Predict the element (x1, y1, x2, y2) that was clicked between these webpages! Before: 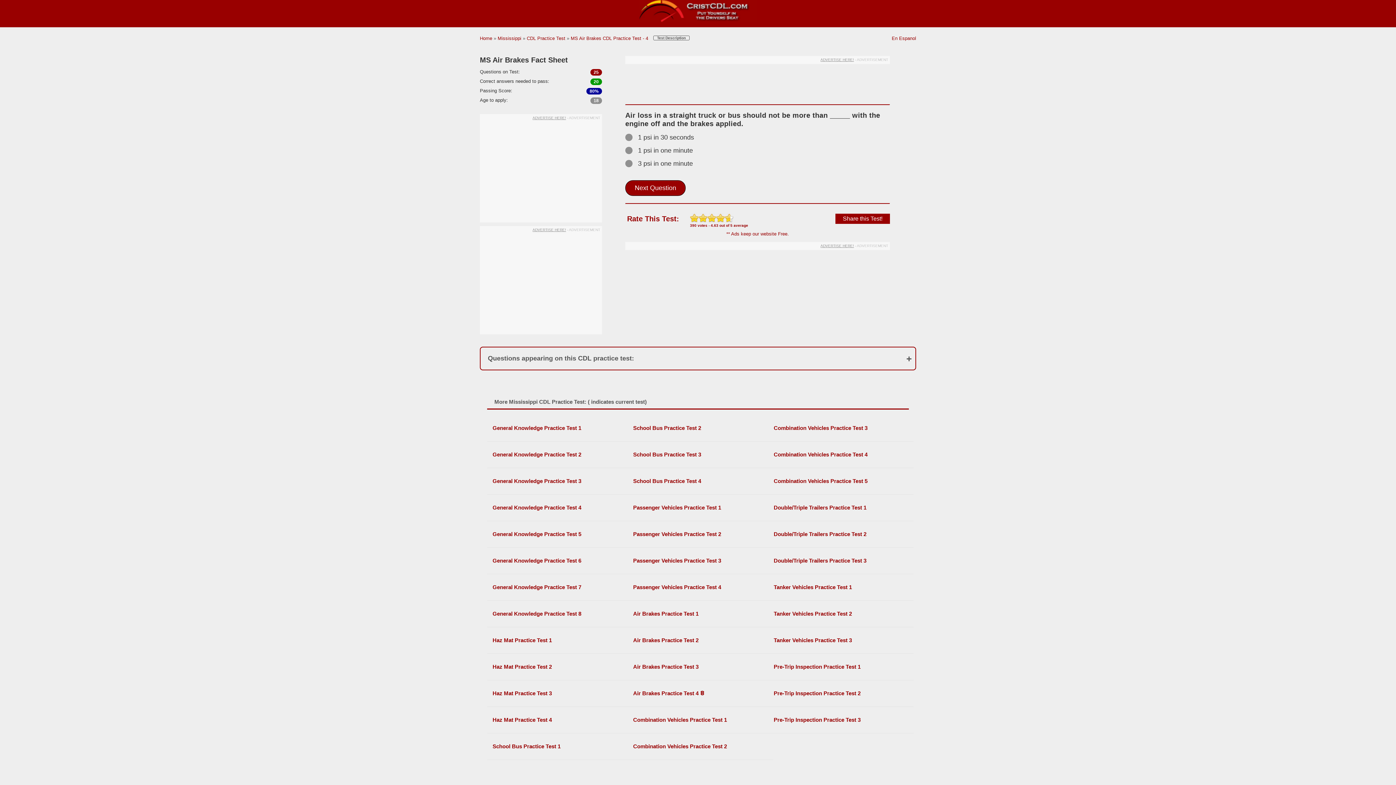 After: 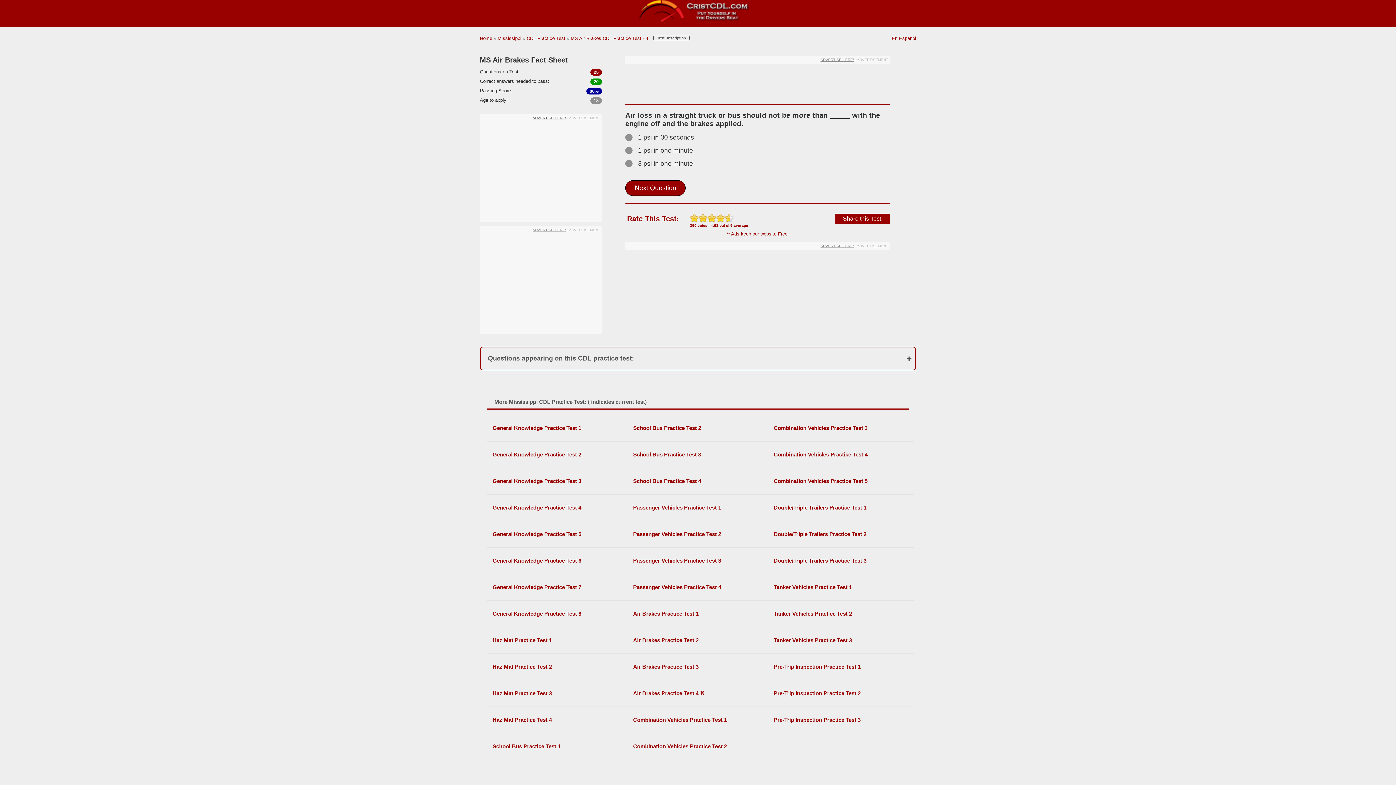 Action: label: ADVERTISE HERE! bbox: (532, 116, 566, 120)